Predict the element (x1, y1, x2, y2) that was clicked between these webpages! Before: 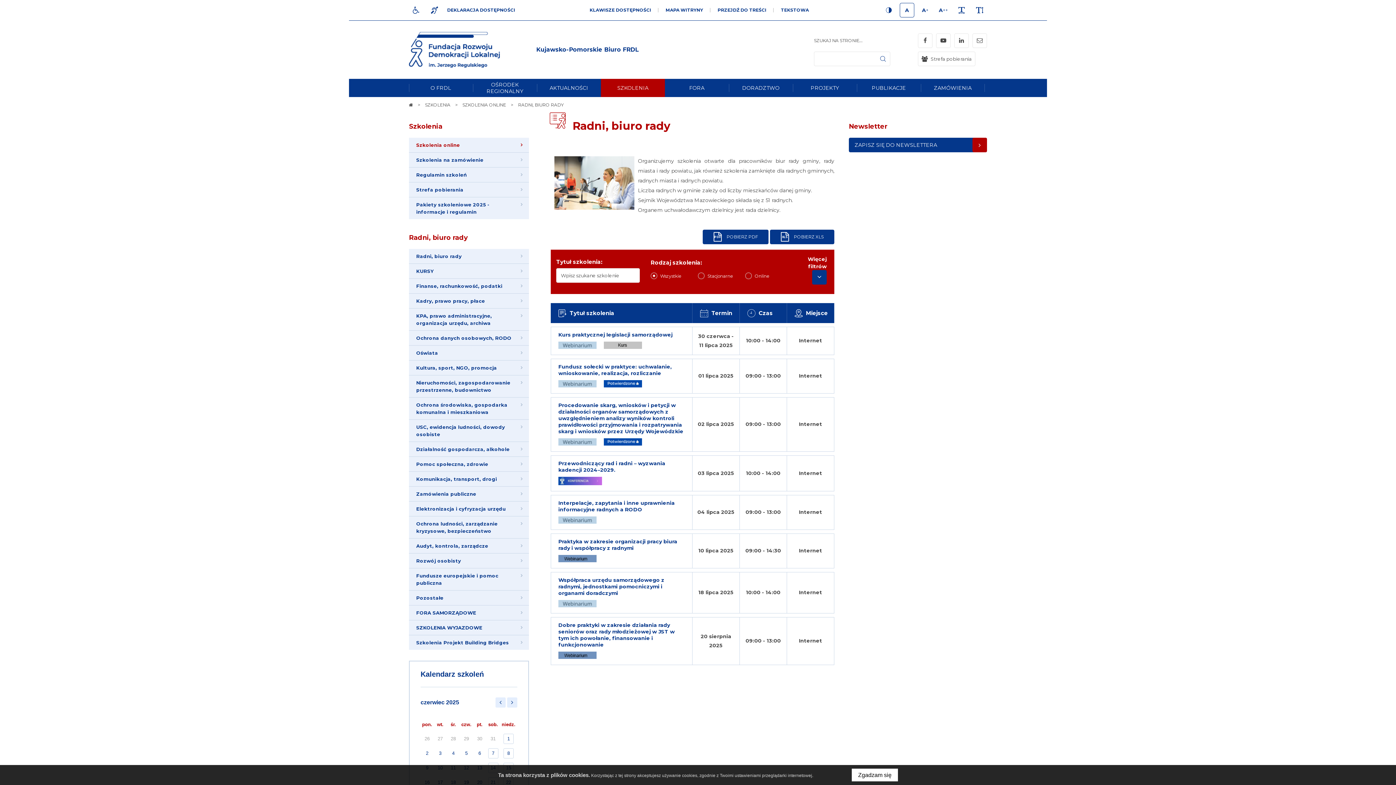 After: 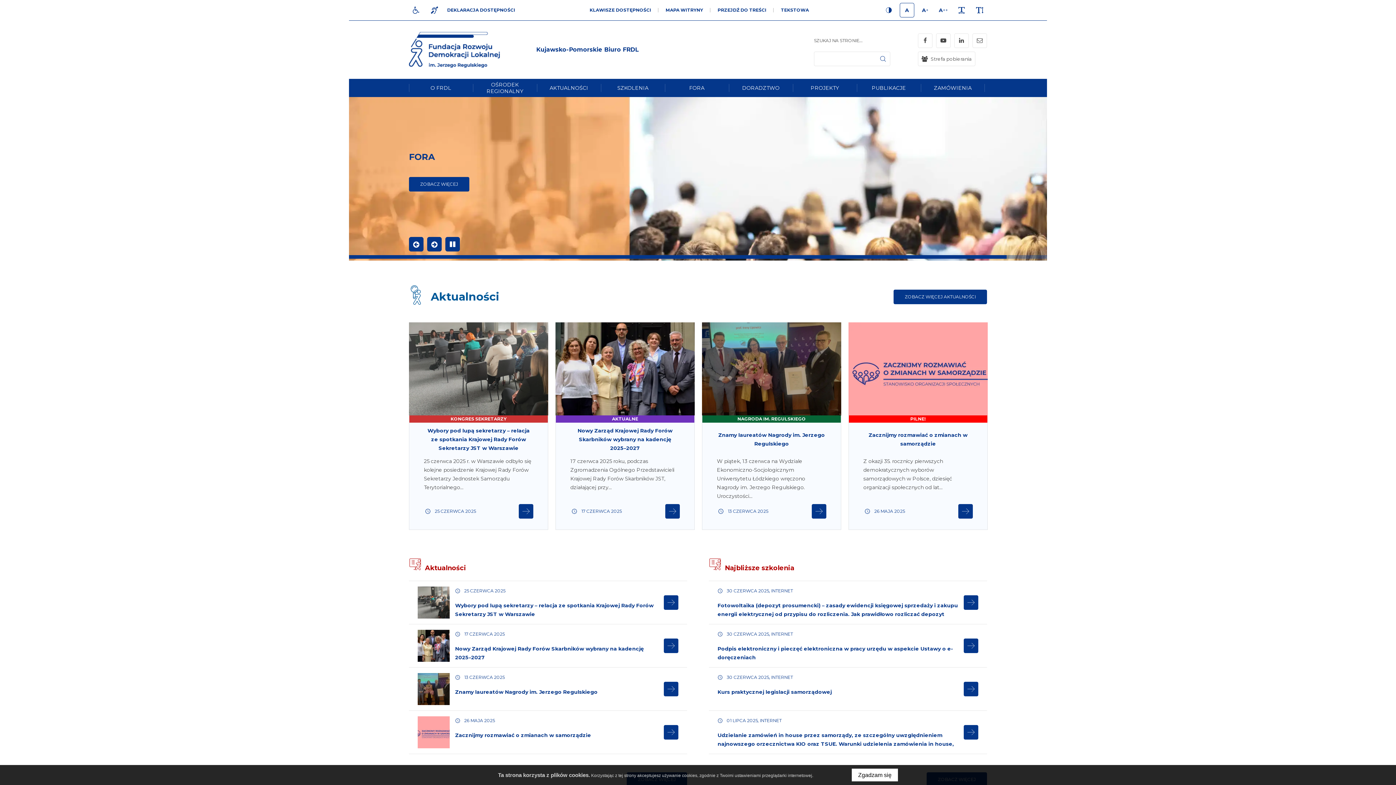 Action: label: DEKLARACJA DOSTĘPNOŚCI bbox: (445, 4, 517, 16)